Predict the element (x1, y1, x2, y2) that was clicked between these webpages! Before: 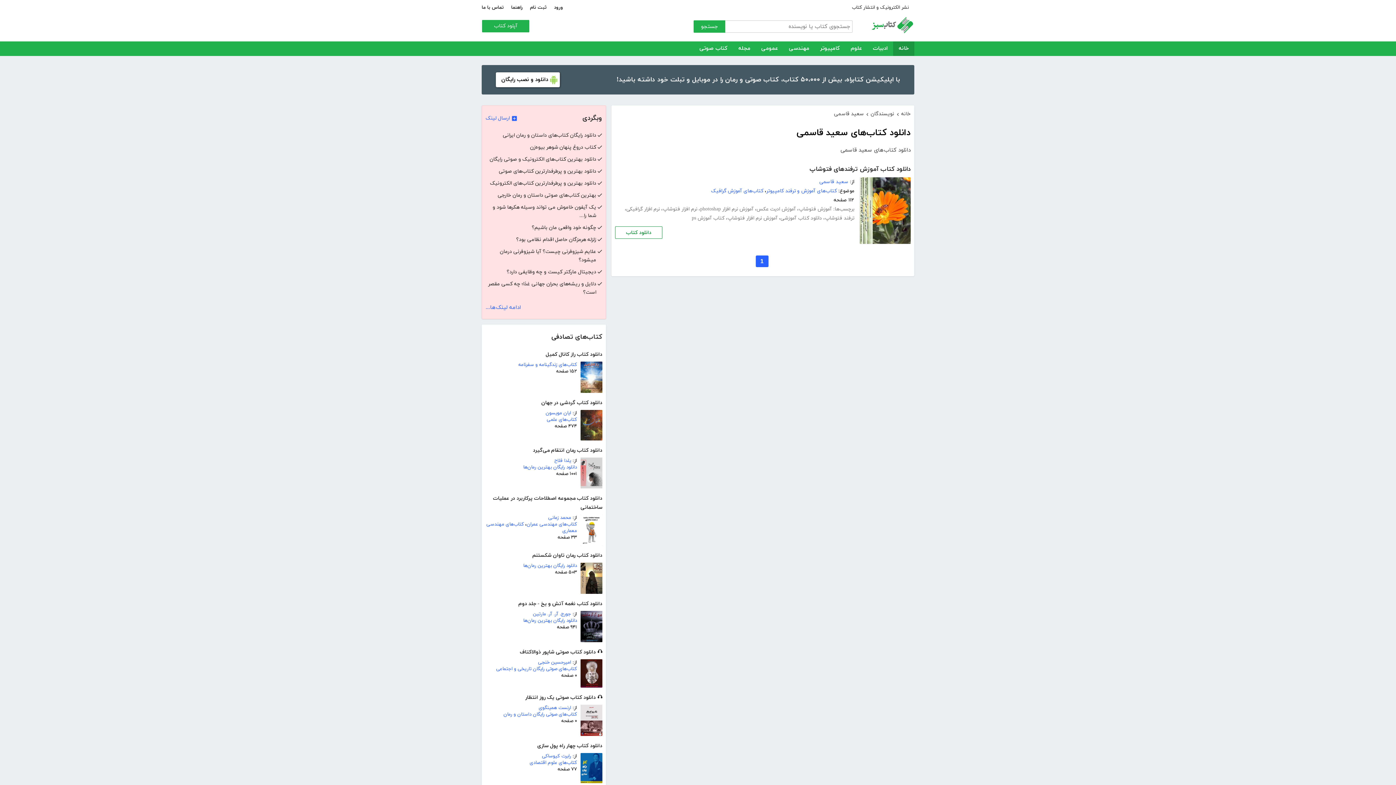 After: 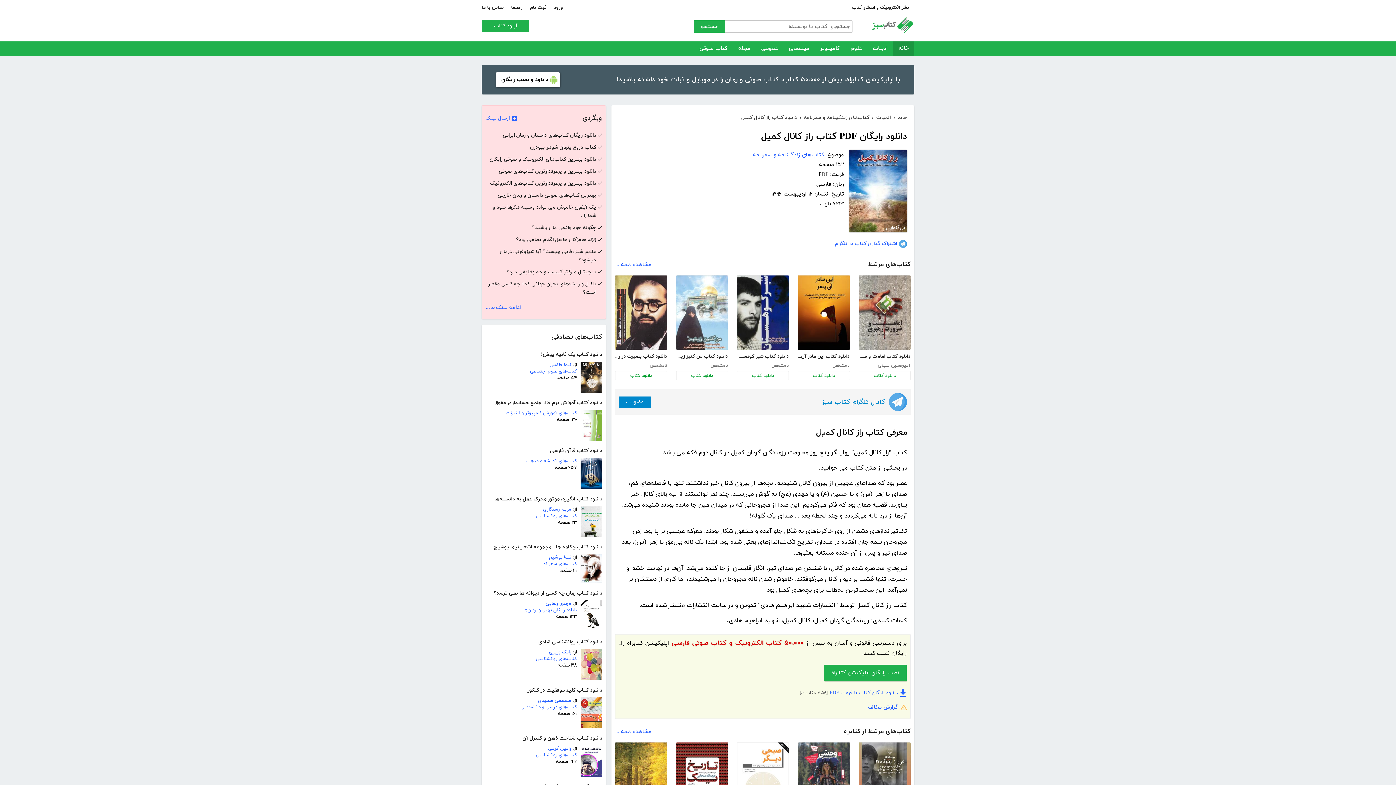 Action: bbox: (580, 361, 602, 392)